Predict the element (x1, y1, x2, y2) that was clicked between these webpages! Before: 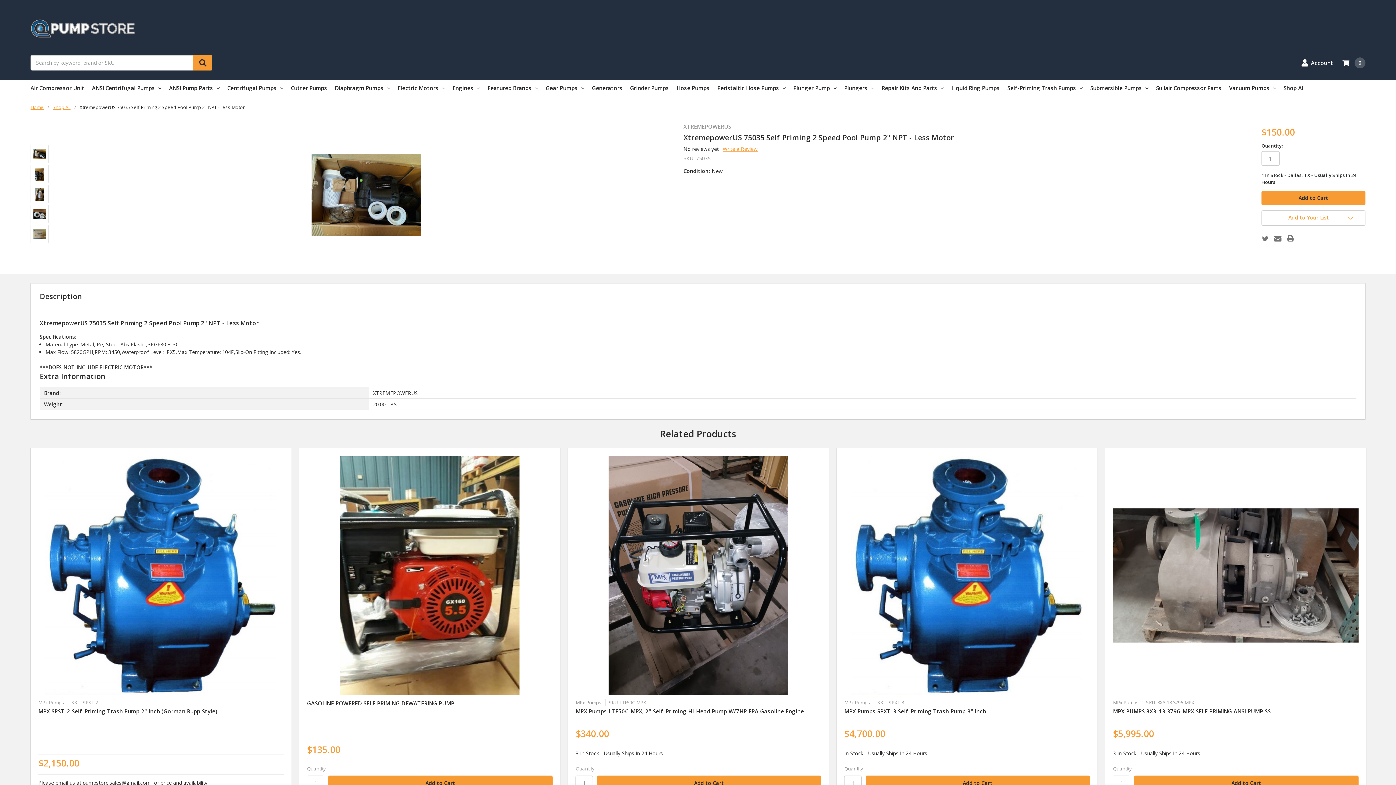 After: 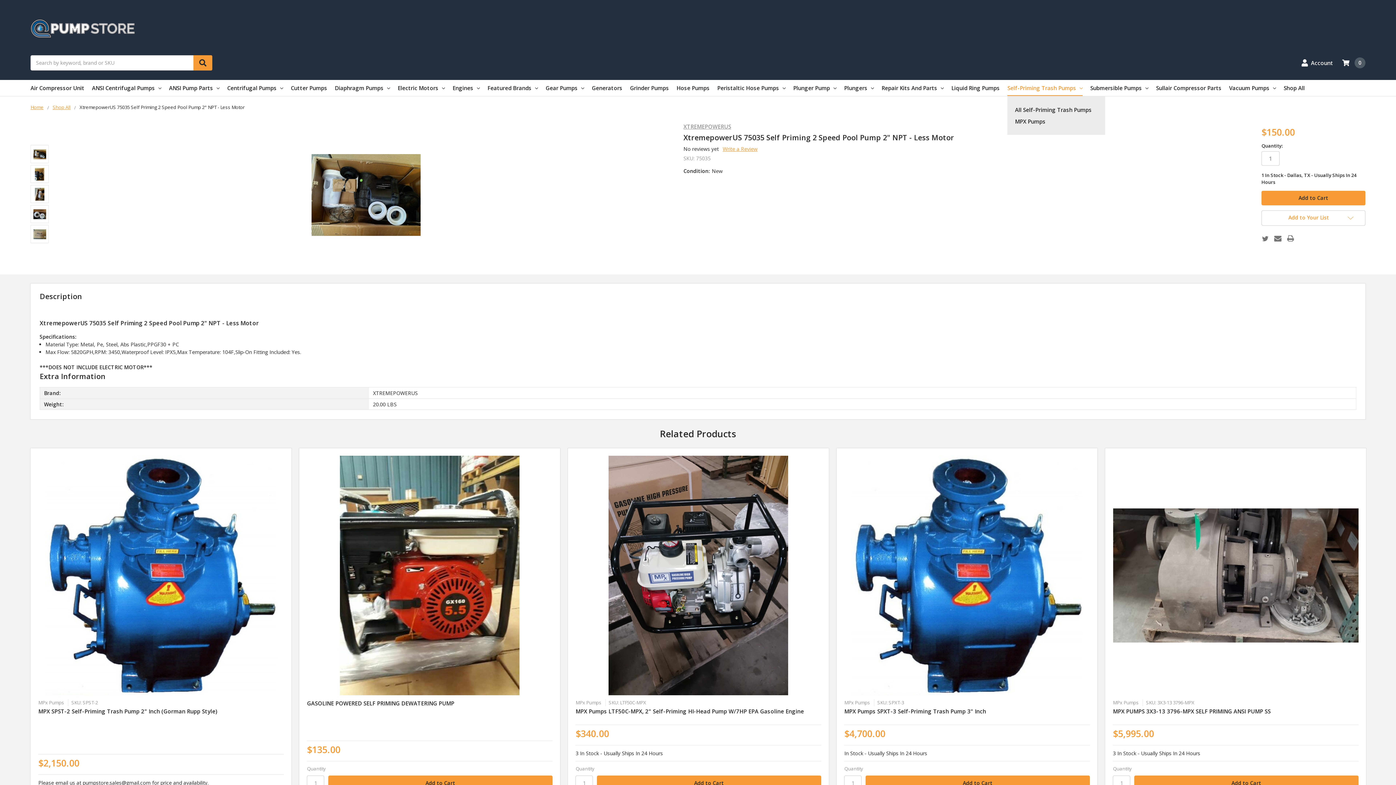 Action: label: Self-Priming Trash Pumps bbox: (1007, 79, 1082, 95)